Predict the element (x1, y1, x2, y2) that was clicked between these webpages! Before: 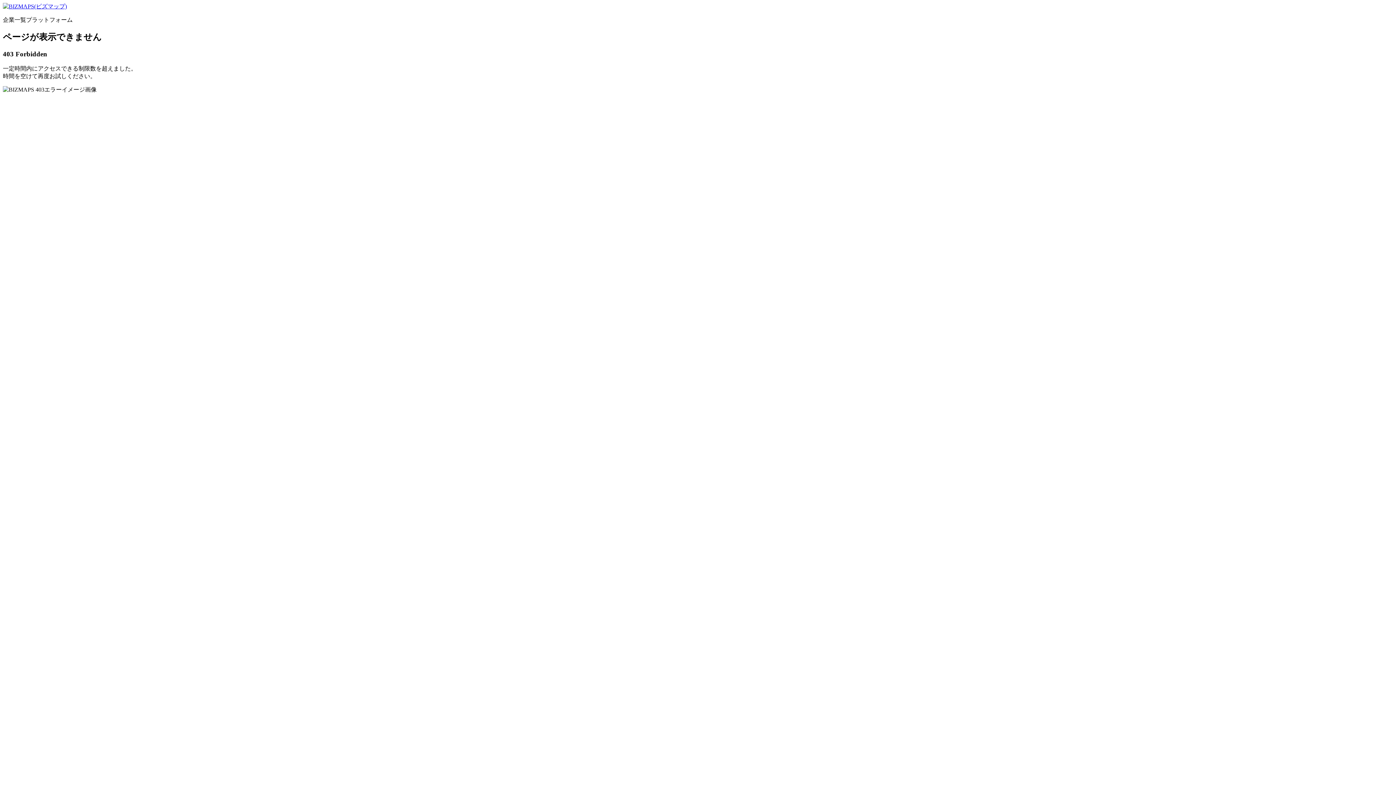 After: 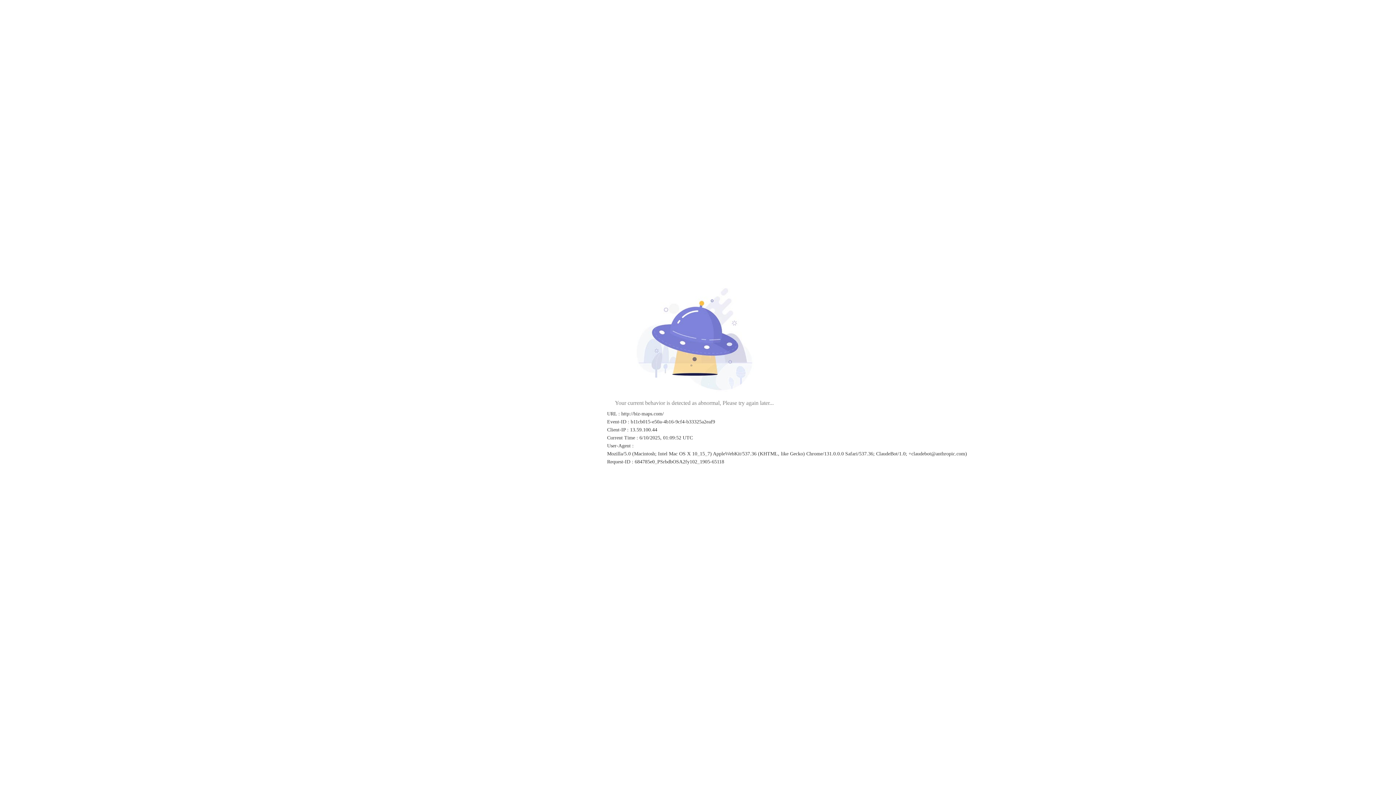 Action: bbox: (2, 3, 66, 9)